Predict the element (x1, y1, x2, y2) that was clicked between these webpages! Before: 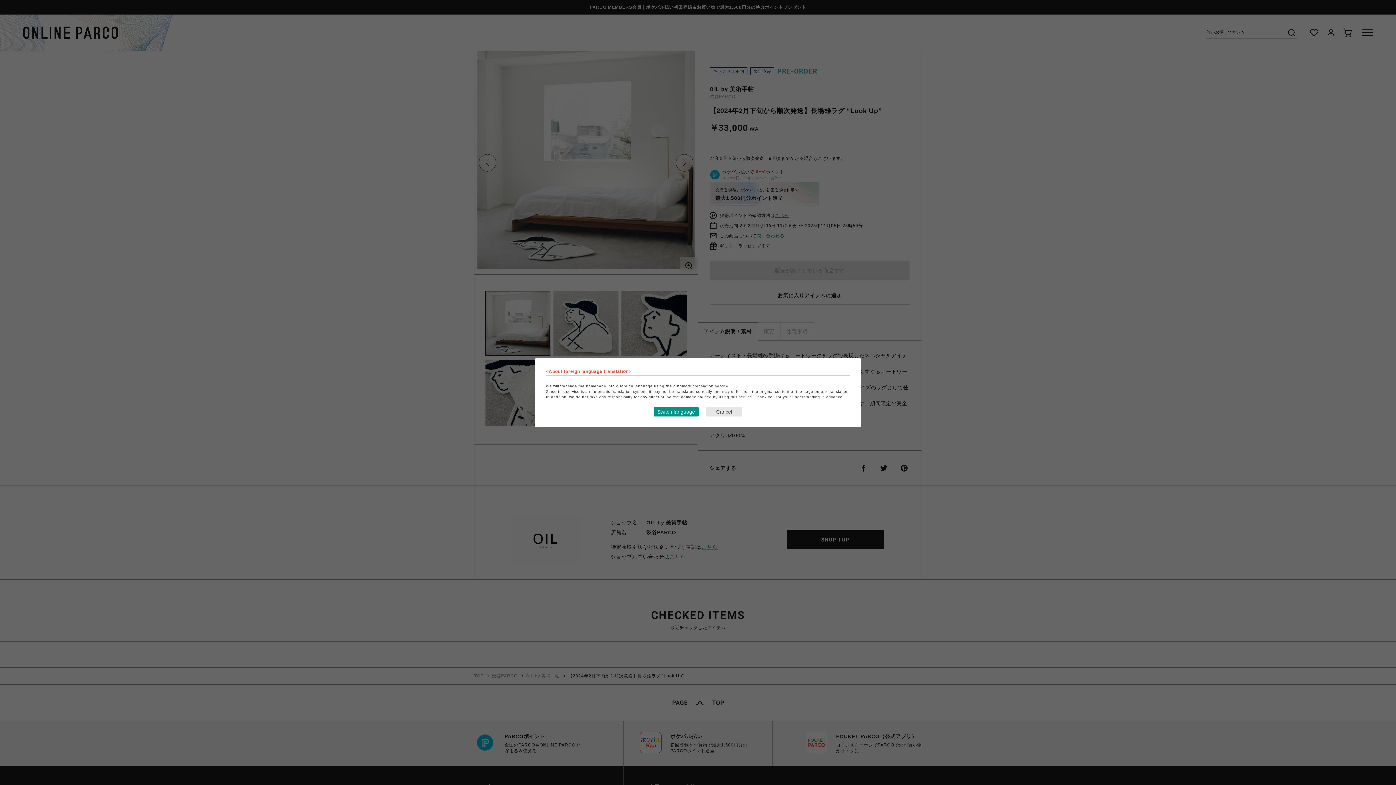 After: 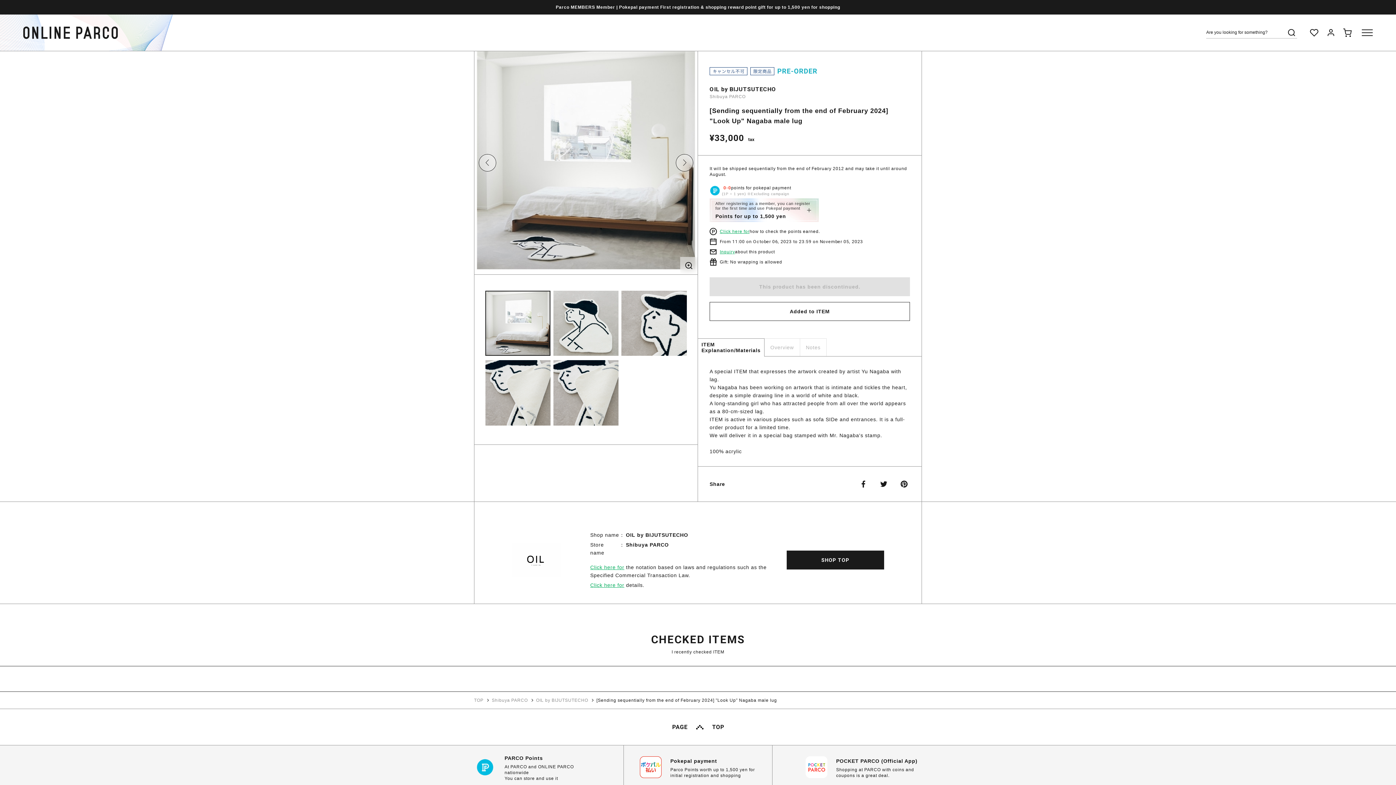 Action: label: Switch language bbox: (653, 407, 698, 416)